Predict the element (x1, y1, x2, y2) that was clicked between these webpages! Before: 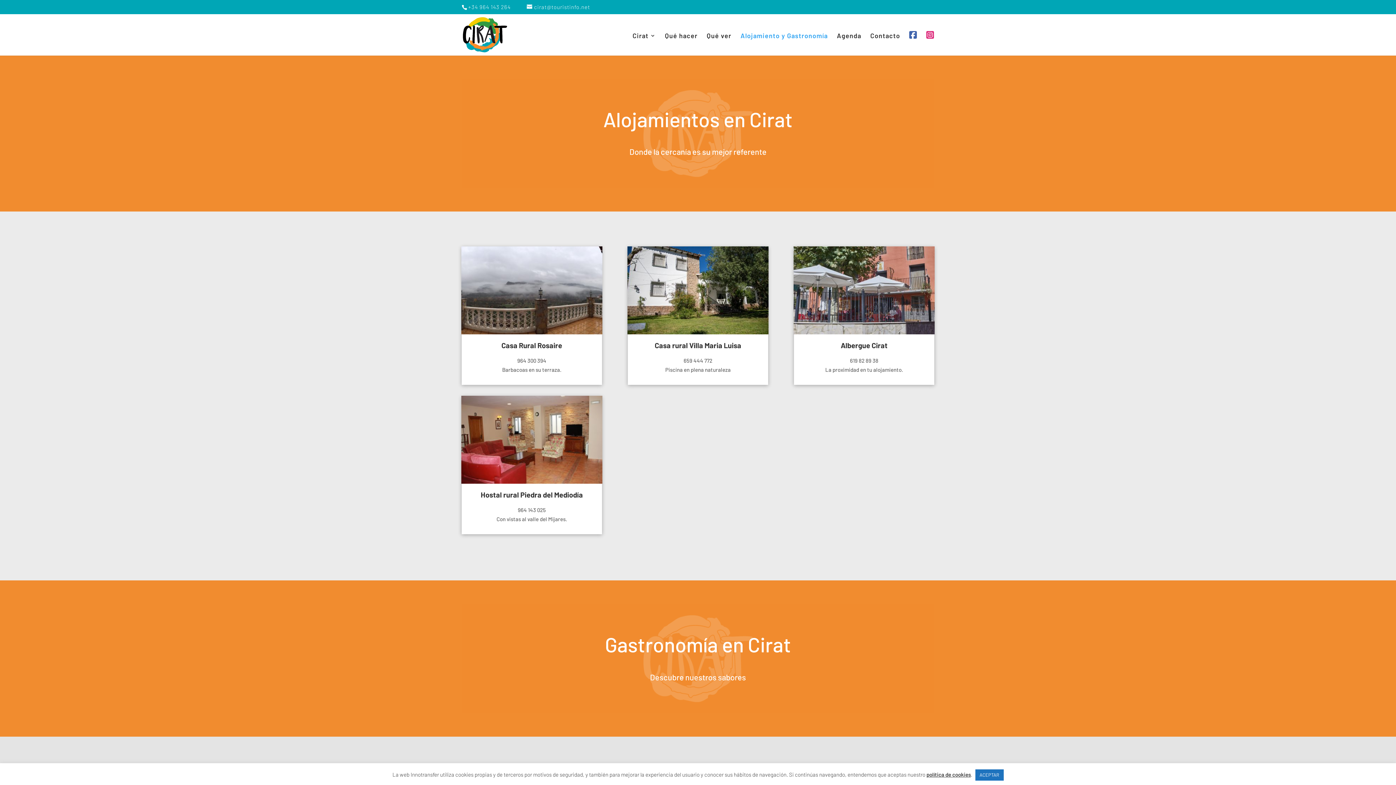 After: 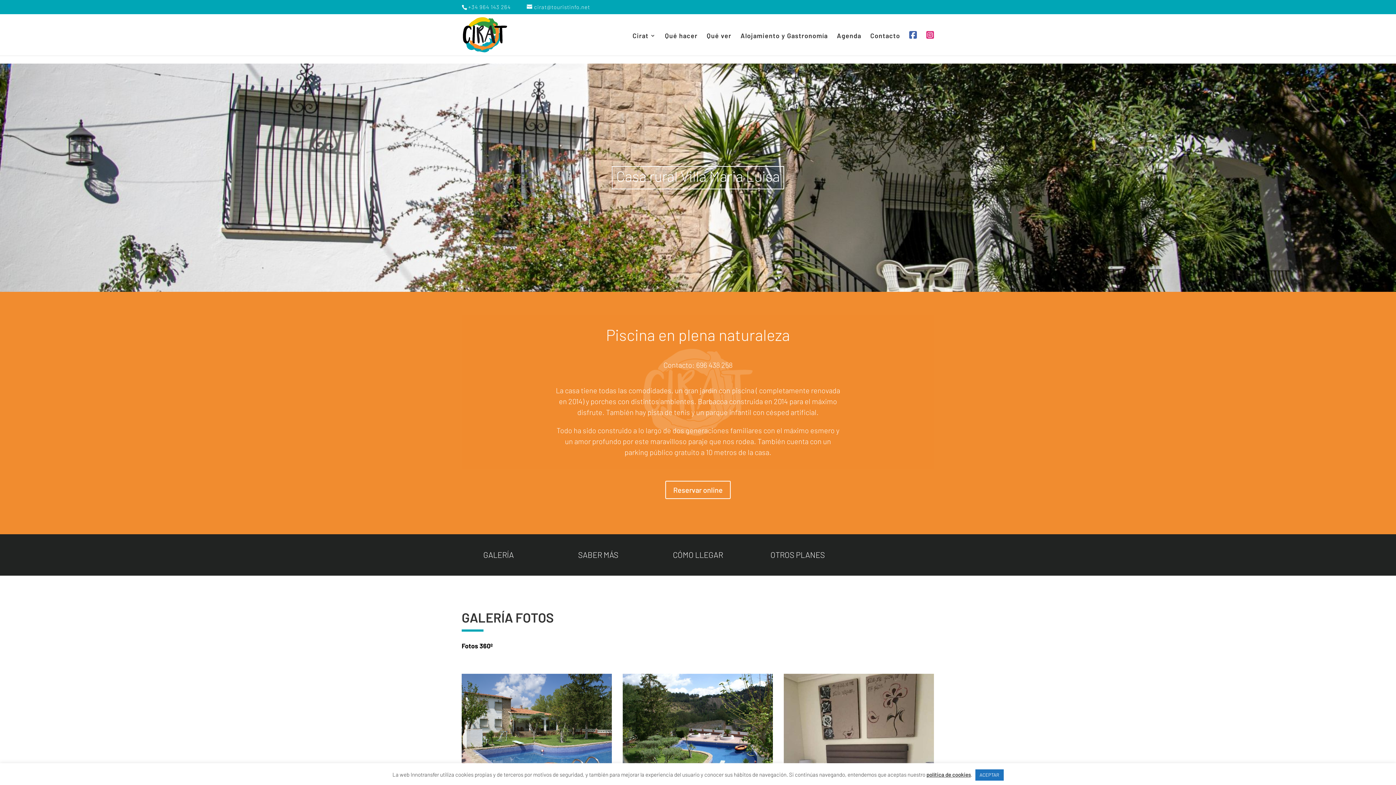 Action: label: Casa rural Villa Maria Luisa bbox: (654, 341, 741, 349)